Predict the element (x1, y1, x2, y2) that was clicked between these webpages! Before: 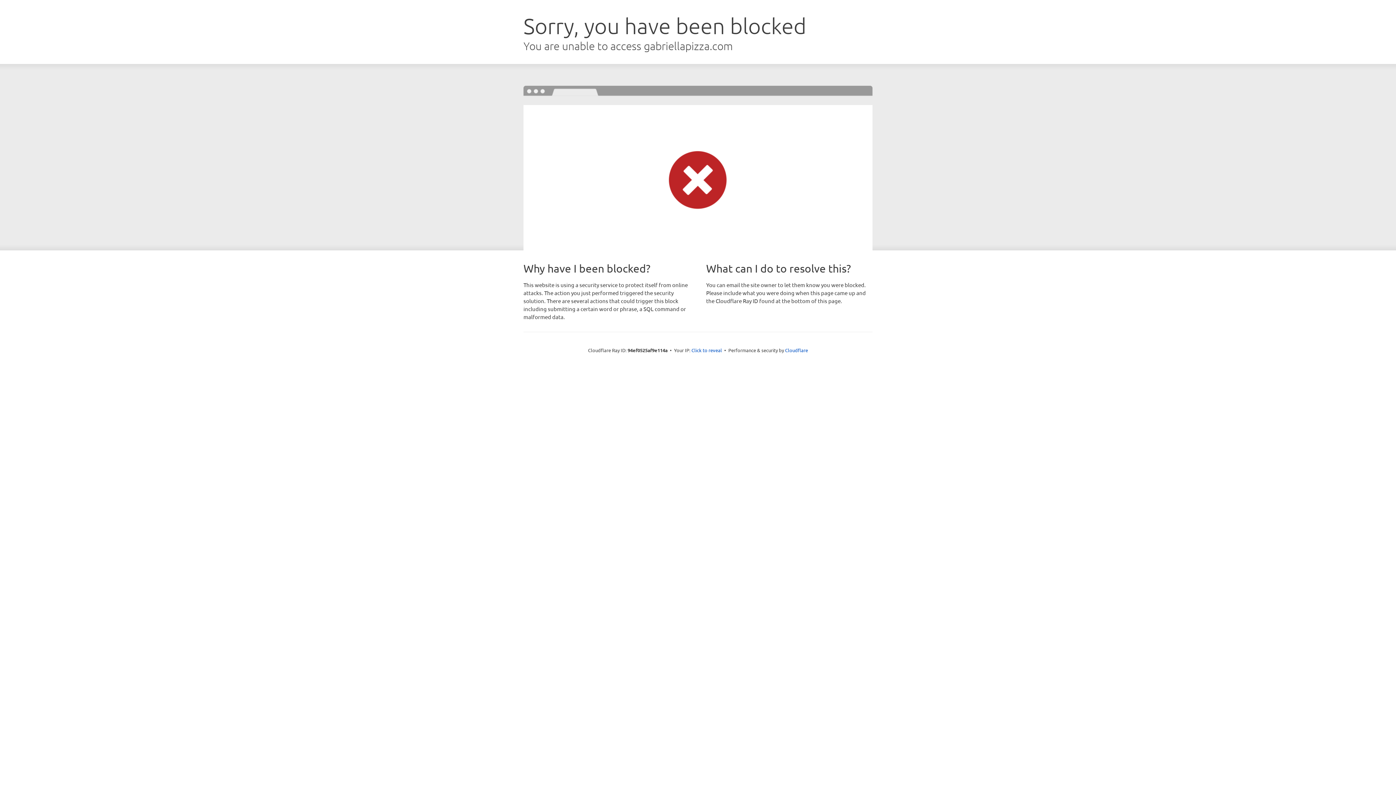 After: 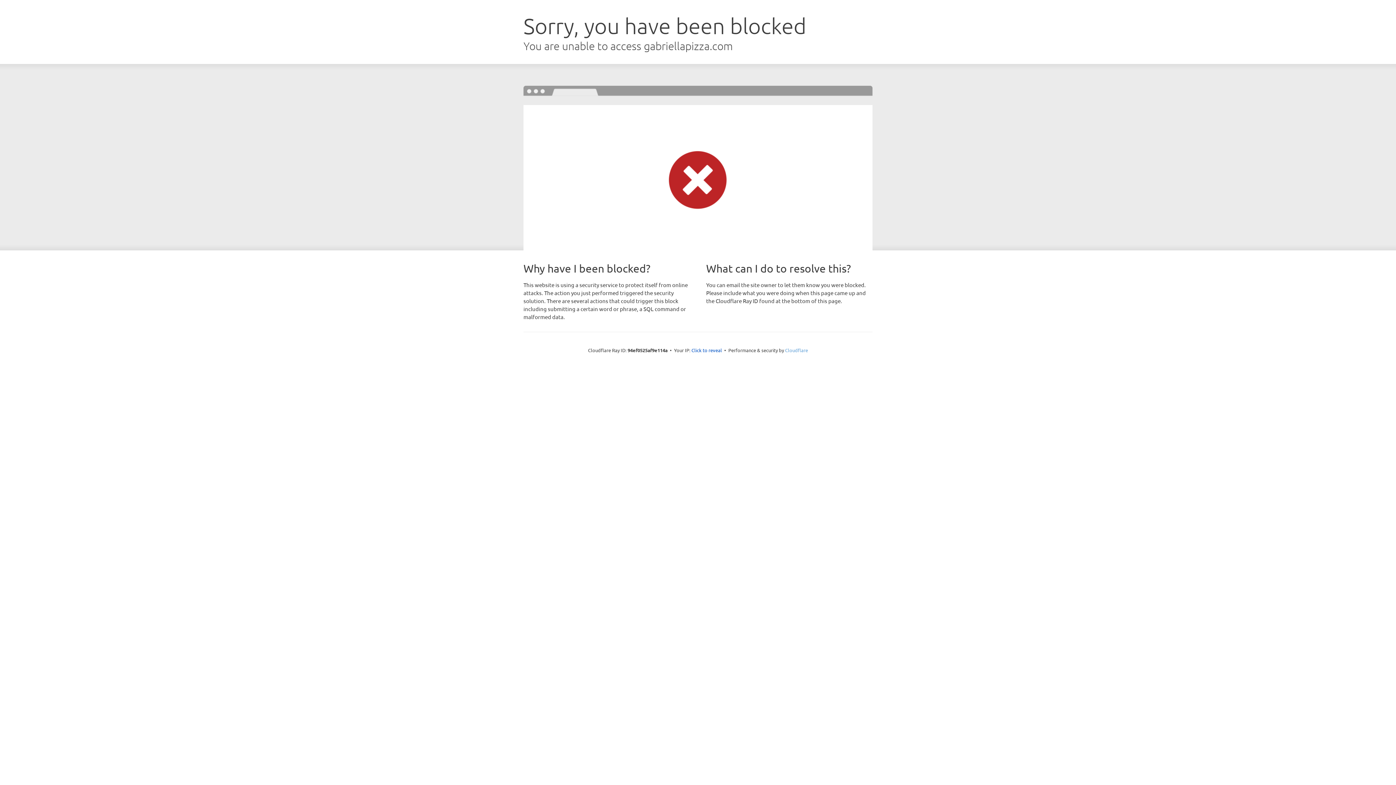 Action: bbox: (785, 347, 808, 353) label: Cloudflare